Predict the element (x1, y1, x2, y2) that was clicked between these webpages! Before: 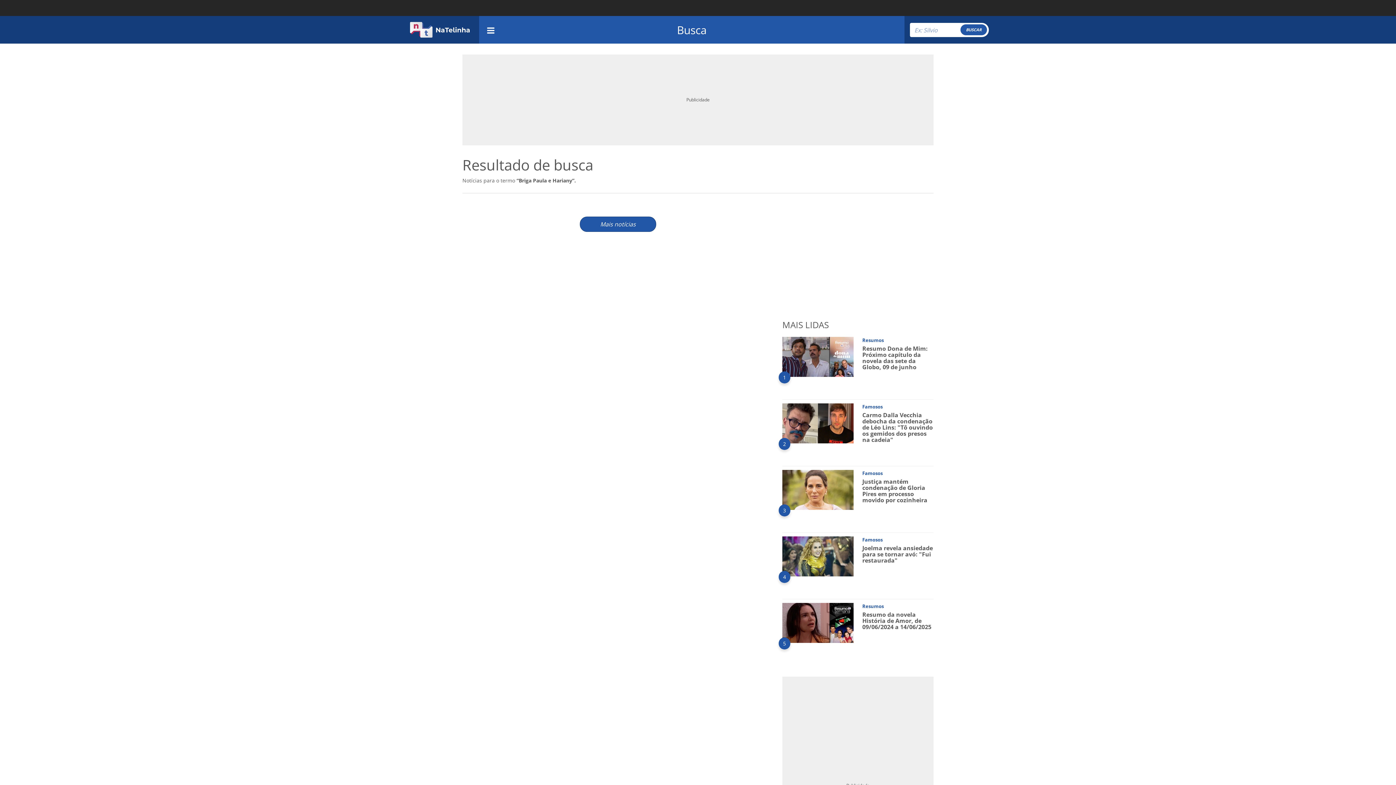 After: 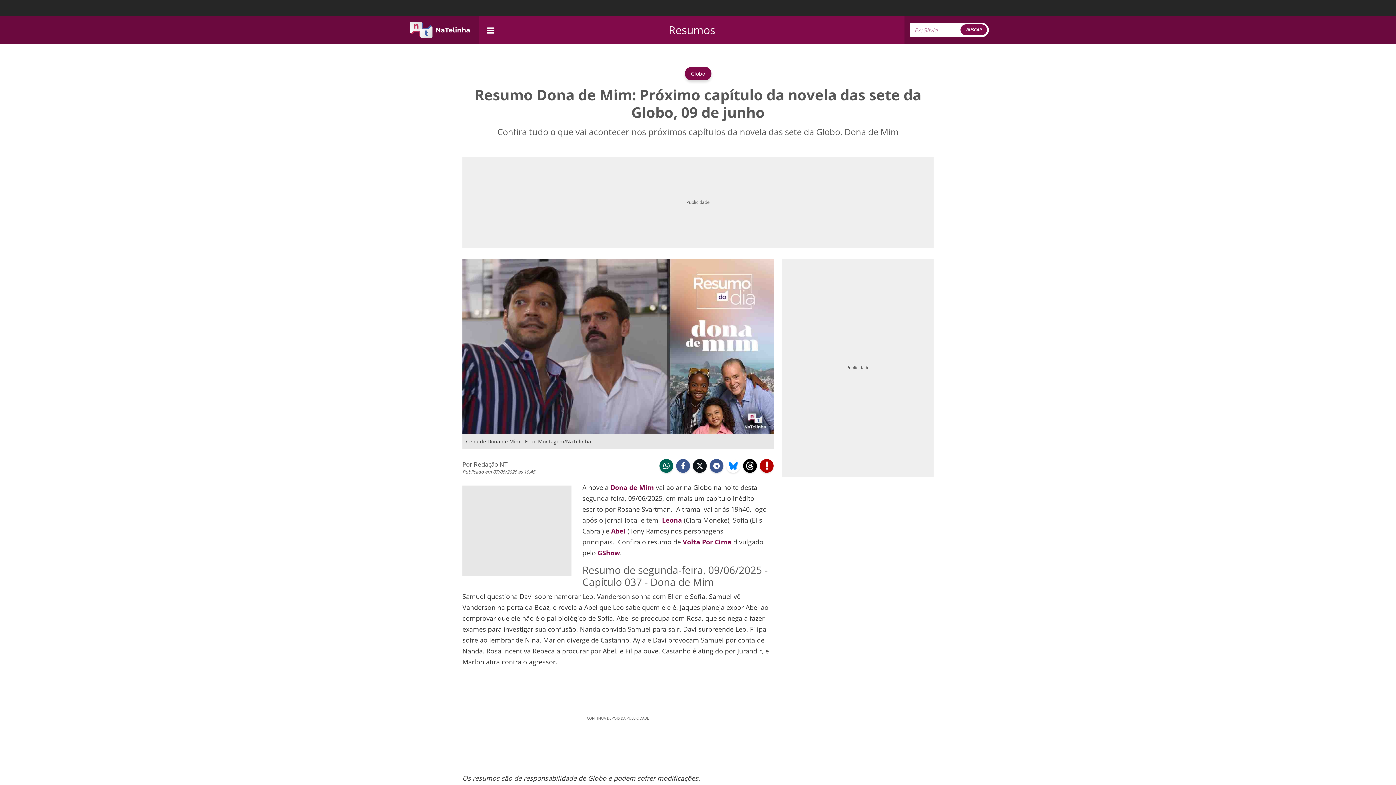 Action: bbox: (782, 353, 853, 359) label: 1